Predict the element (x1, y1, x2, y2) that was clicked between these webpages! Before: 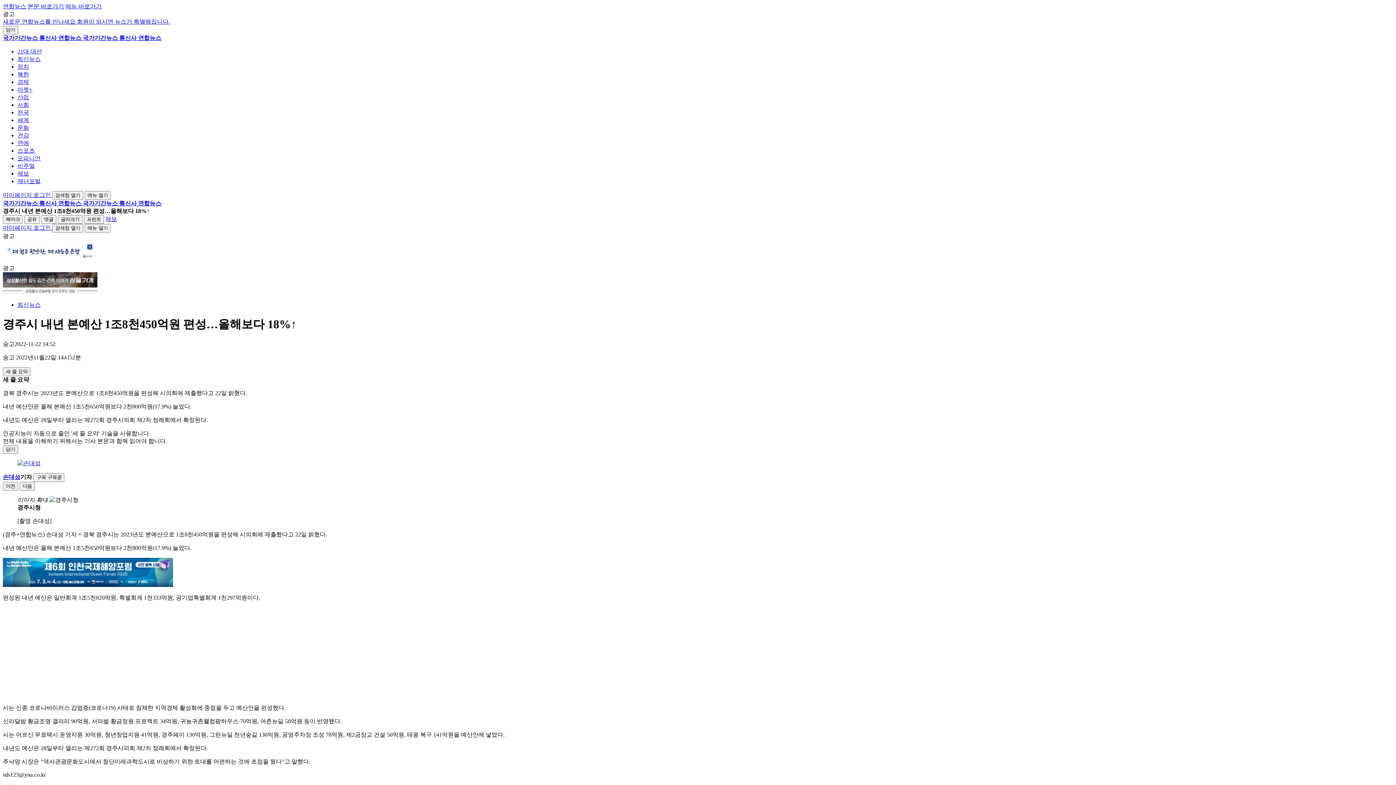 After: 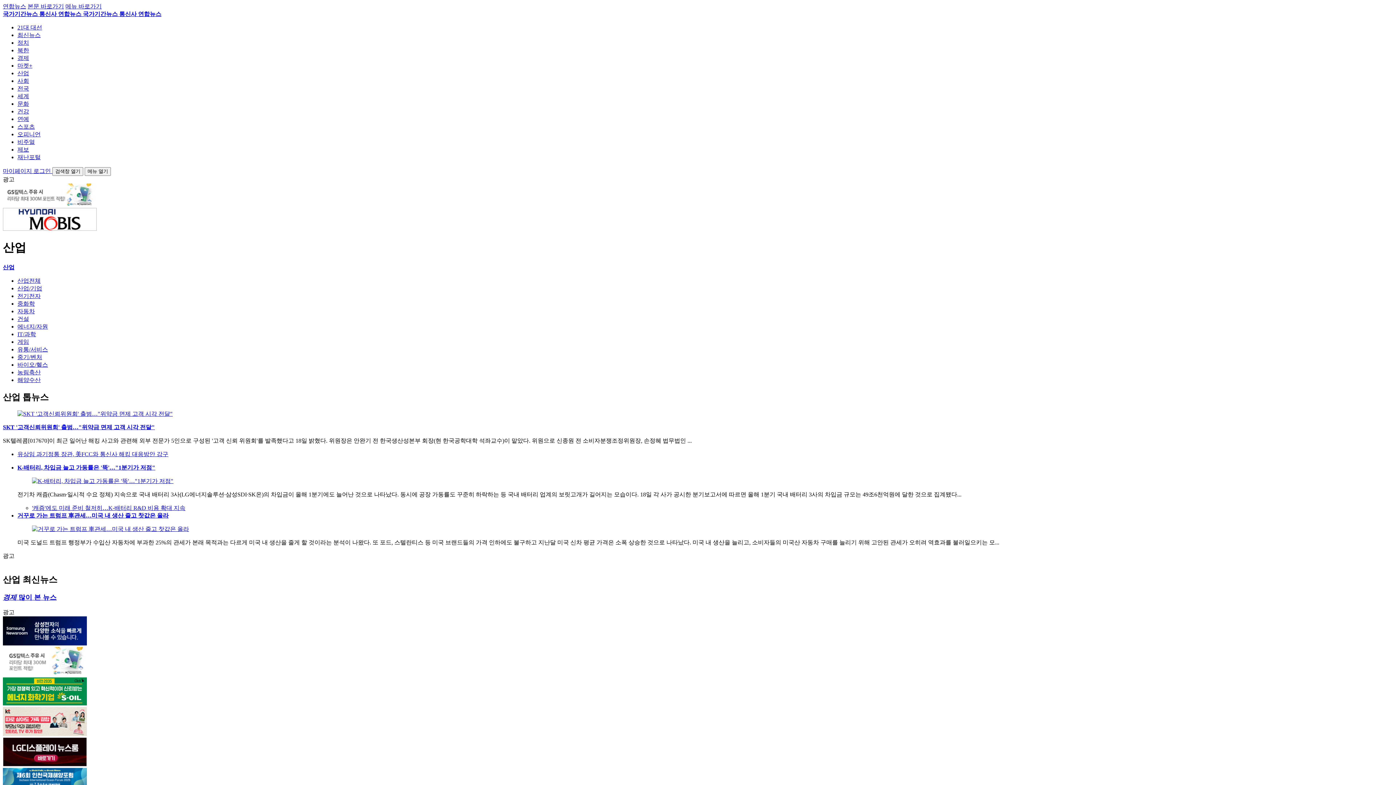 Action: bbox: (17, 94, 29, 100) label: 산업